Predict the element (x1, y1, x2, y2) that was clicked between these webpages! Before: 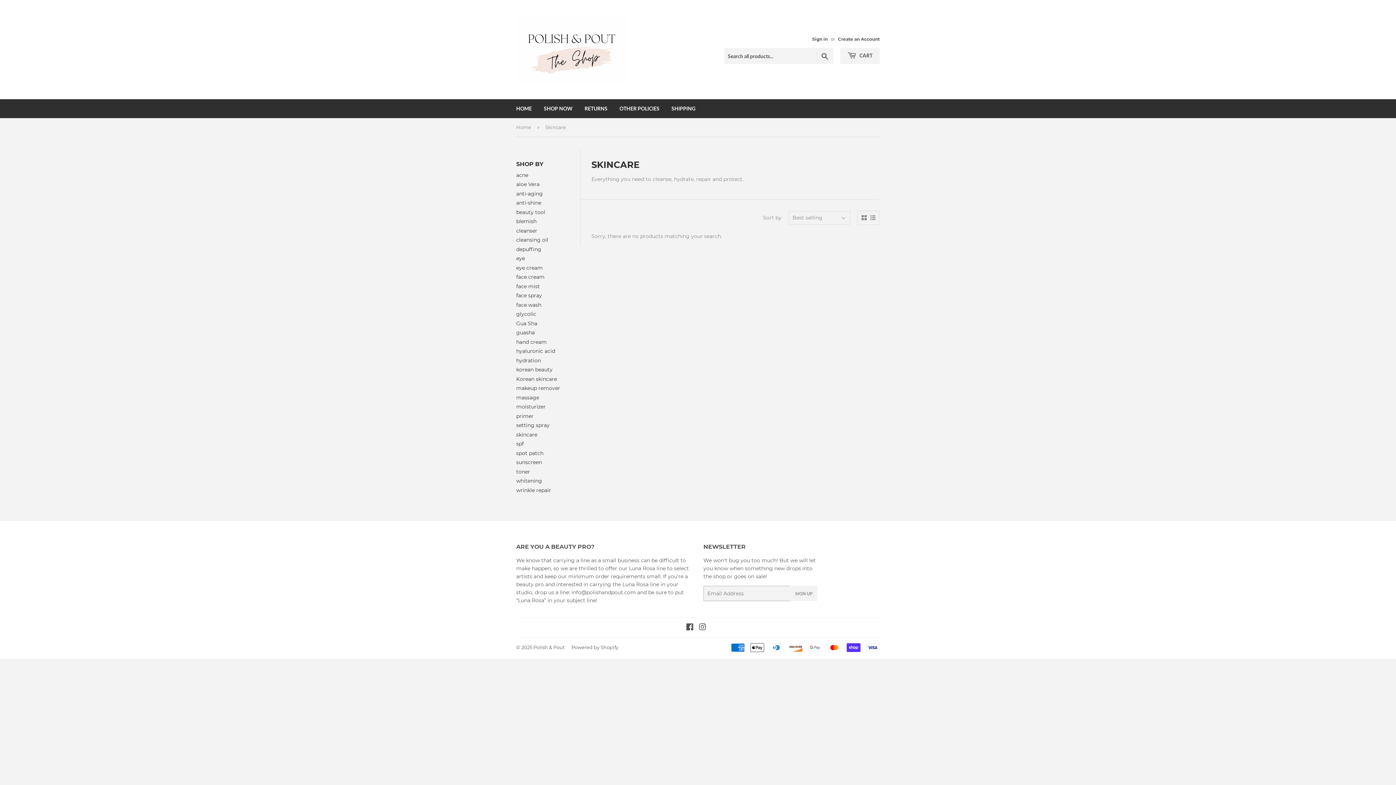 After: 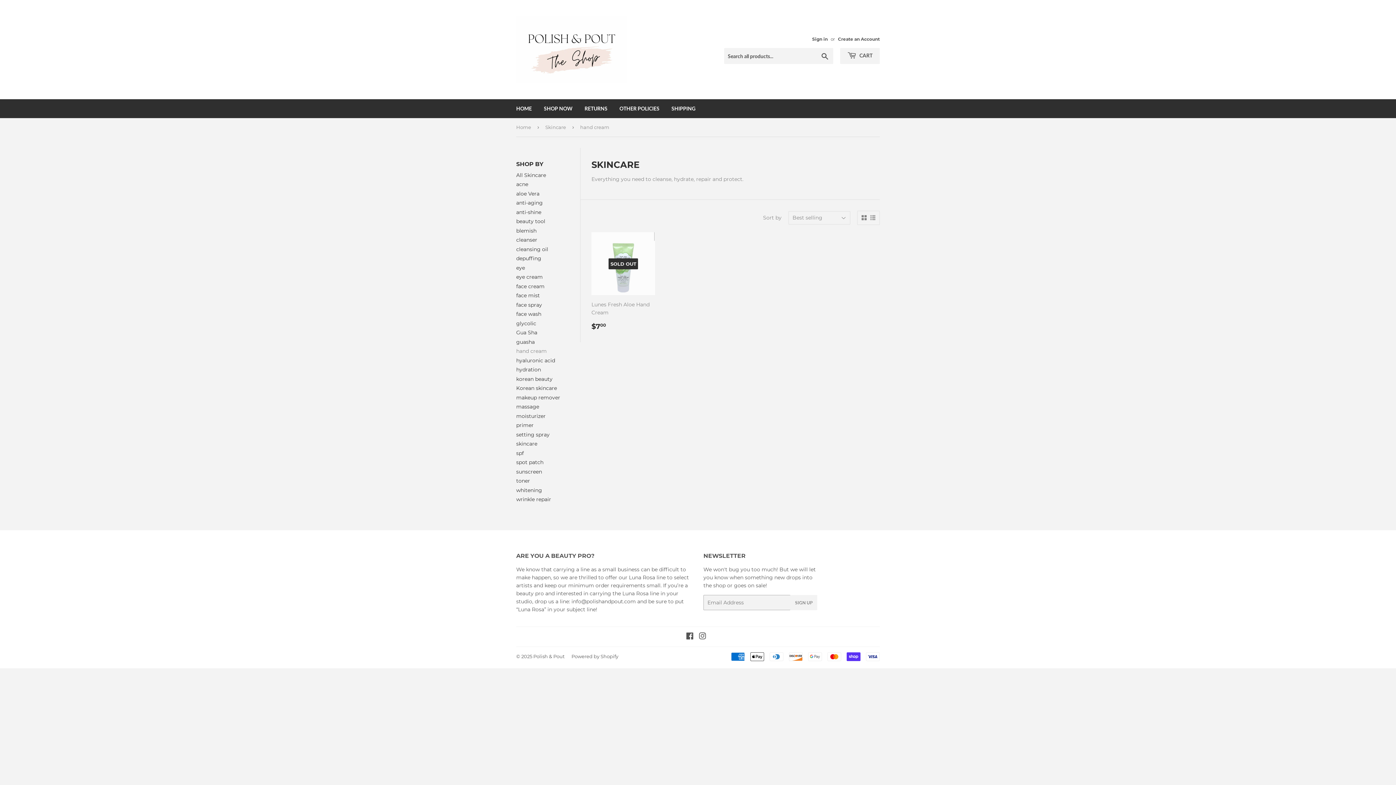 Action: label: hand cream bbox: (516, 338, 546, 345)